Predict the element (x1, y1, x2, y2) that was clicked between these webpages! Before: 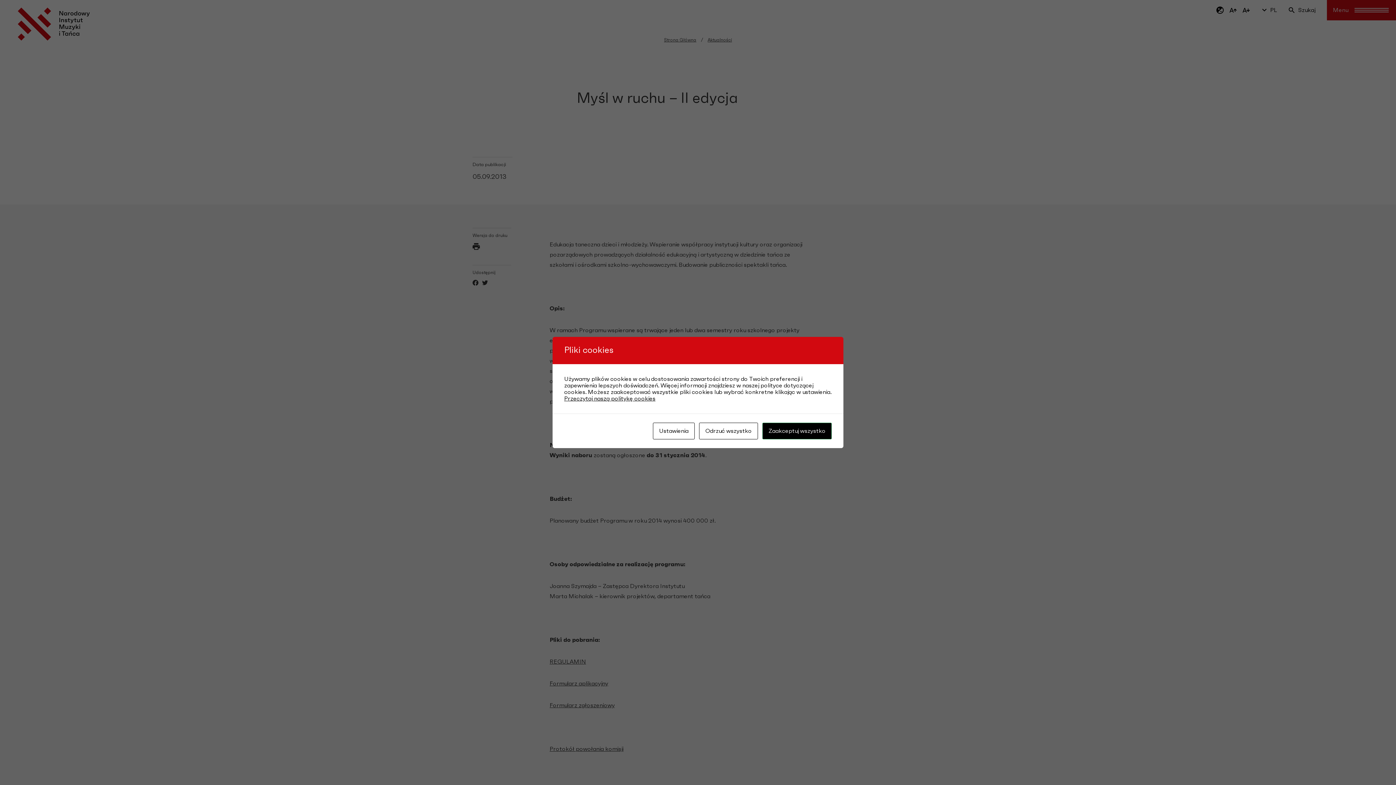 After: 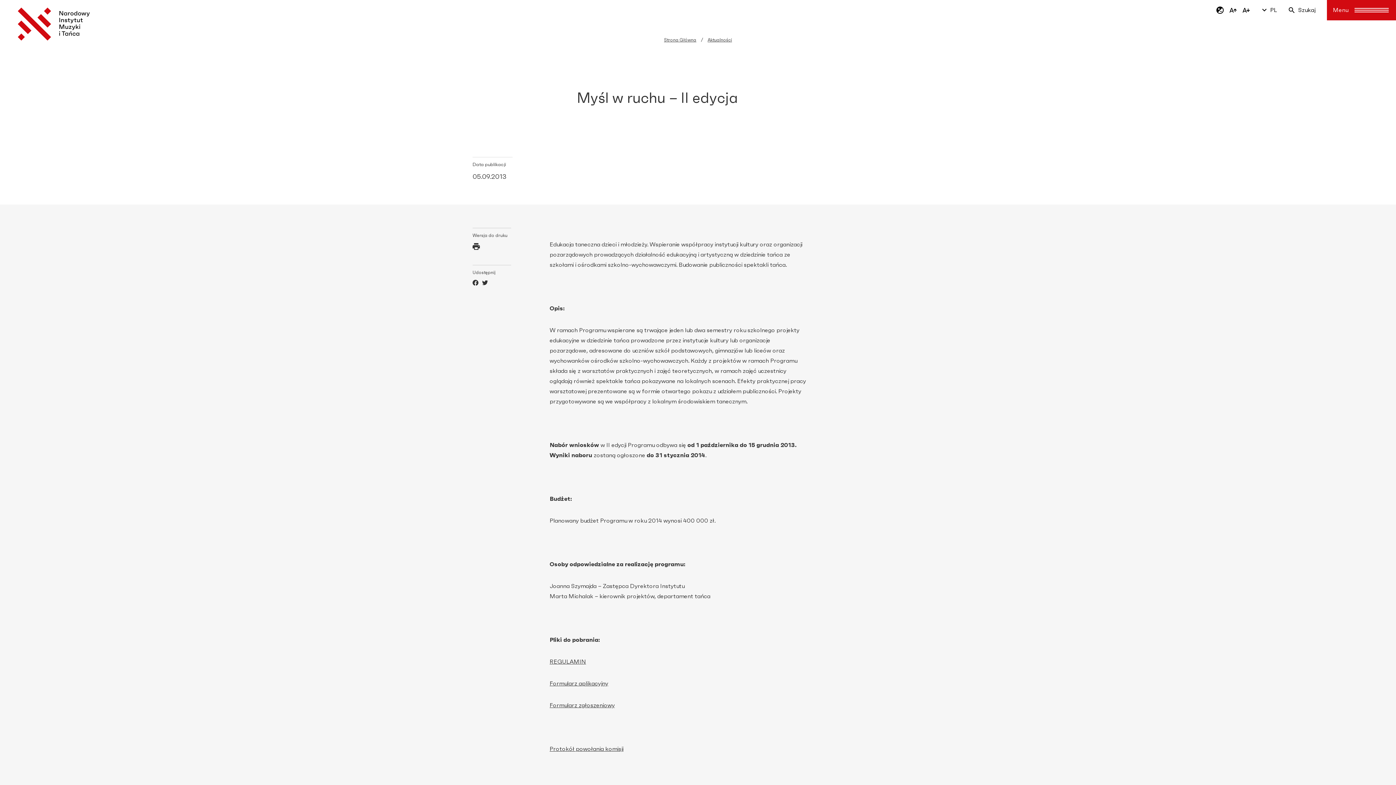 Action: bbox: (699, 422, 758, 439) label: Odrzuć wszystko